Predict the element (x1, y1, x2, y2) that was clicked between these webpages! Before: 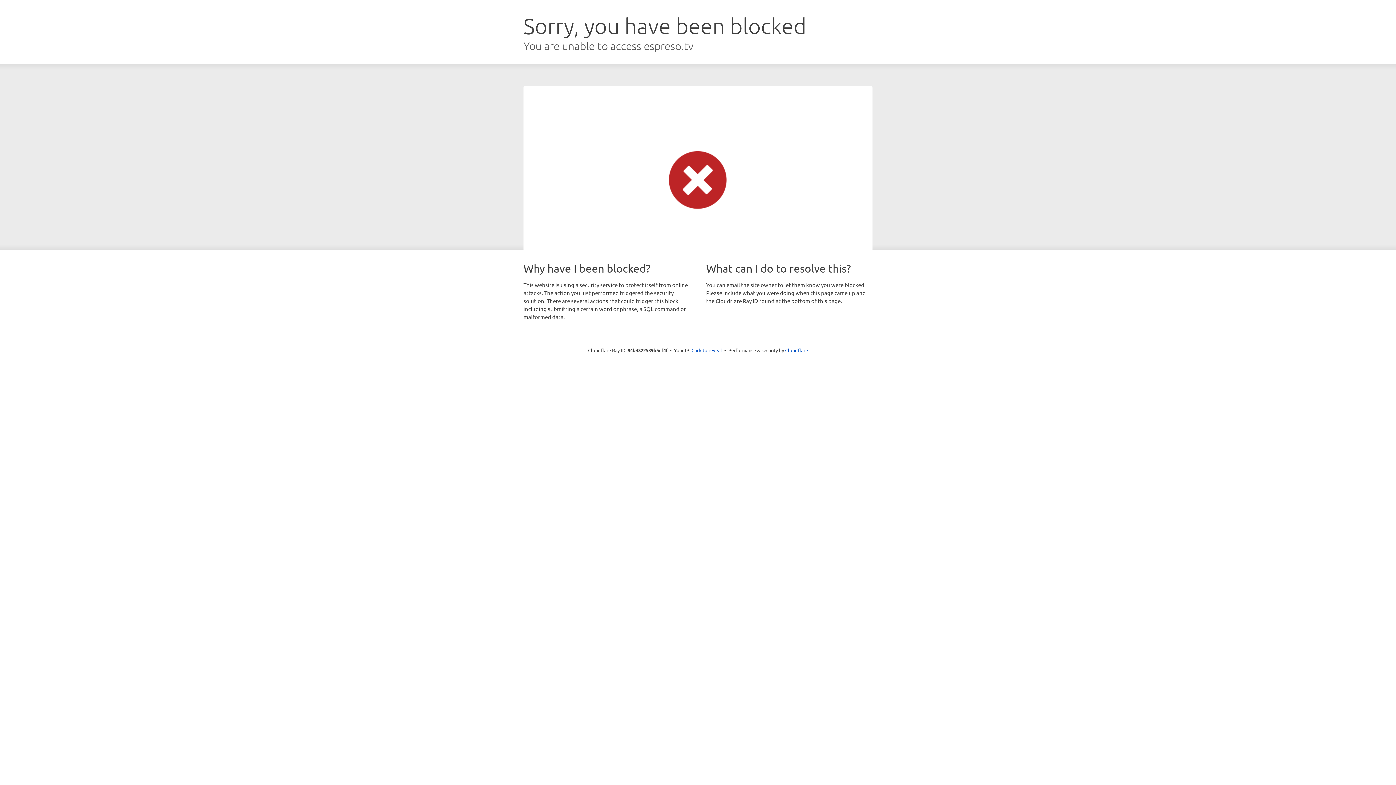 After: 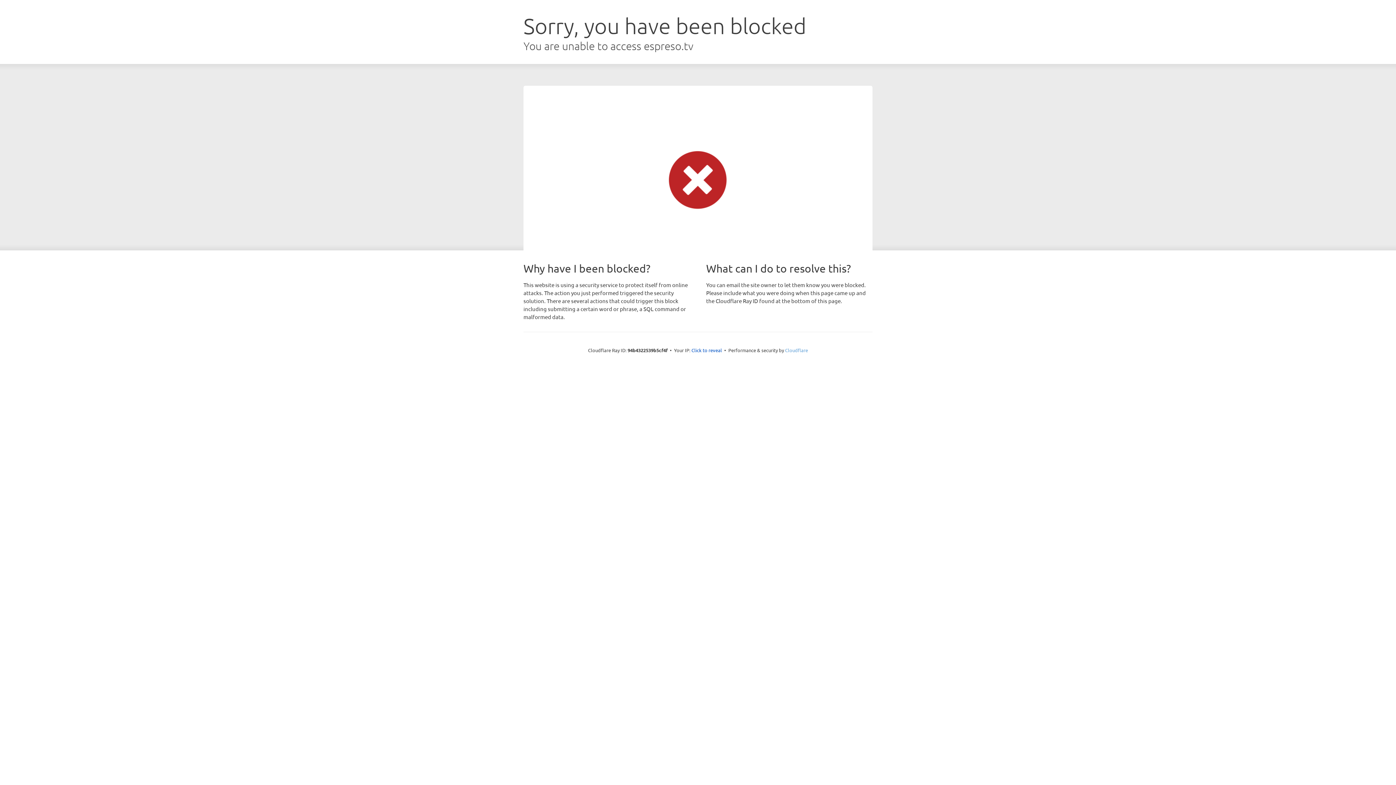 Action: bbox: (785, 347, 808, 353) label: Cloudflare